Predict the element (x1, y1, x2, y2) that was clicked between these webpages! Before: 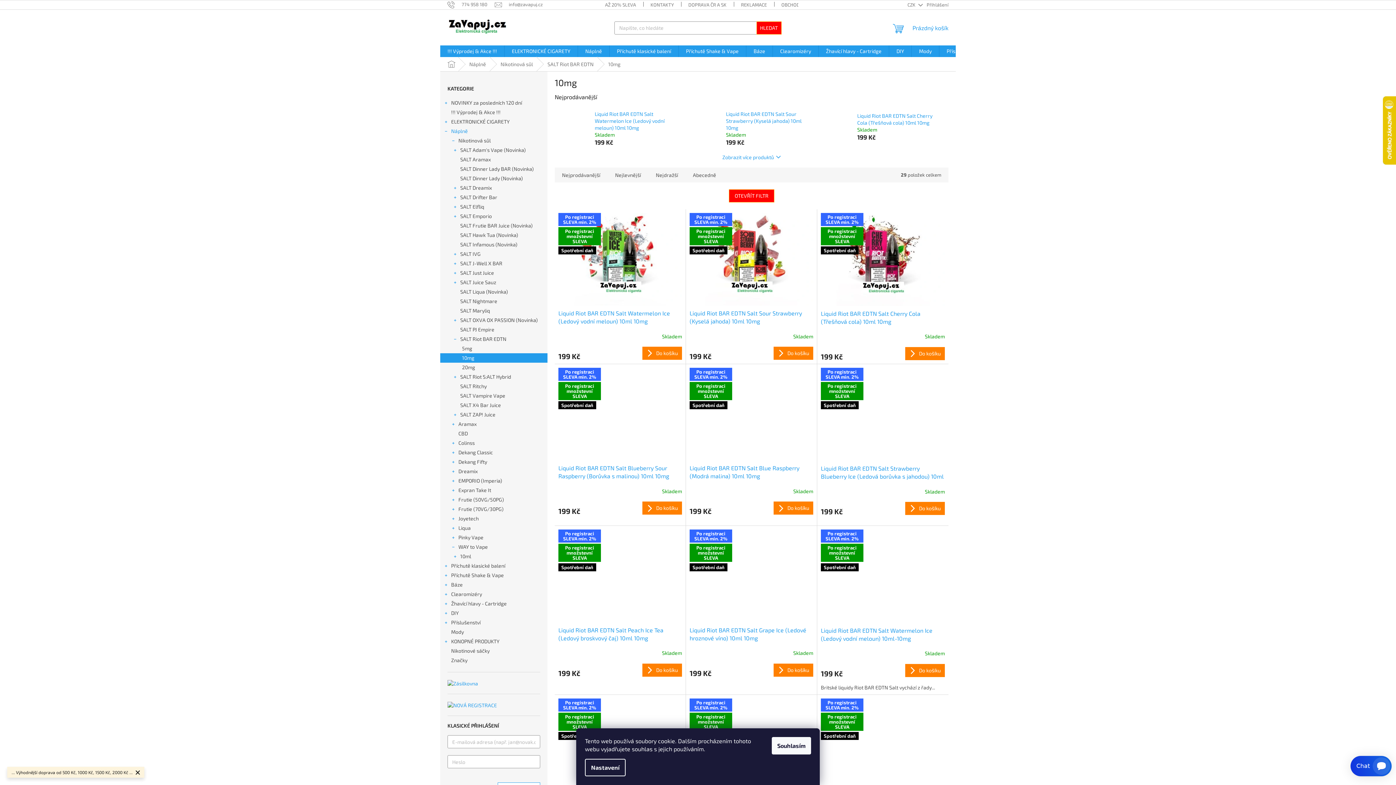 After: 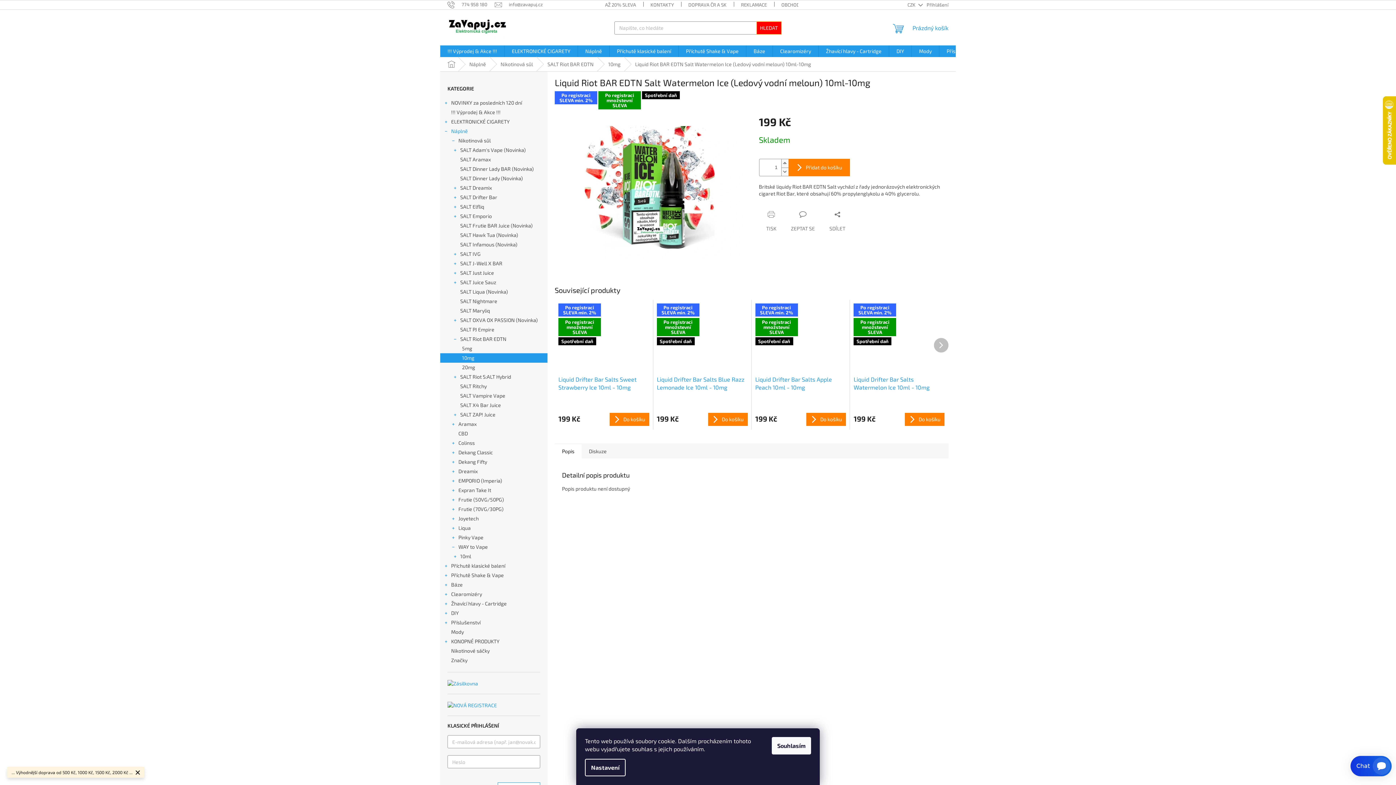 Action: bbox: (821, 626, 945, 643) label: Liquid Riot BAR EDTN Salt Watermelon Ice (Ledový vodní meloun) 10ml-10mg